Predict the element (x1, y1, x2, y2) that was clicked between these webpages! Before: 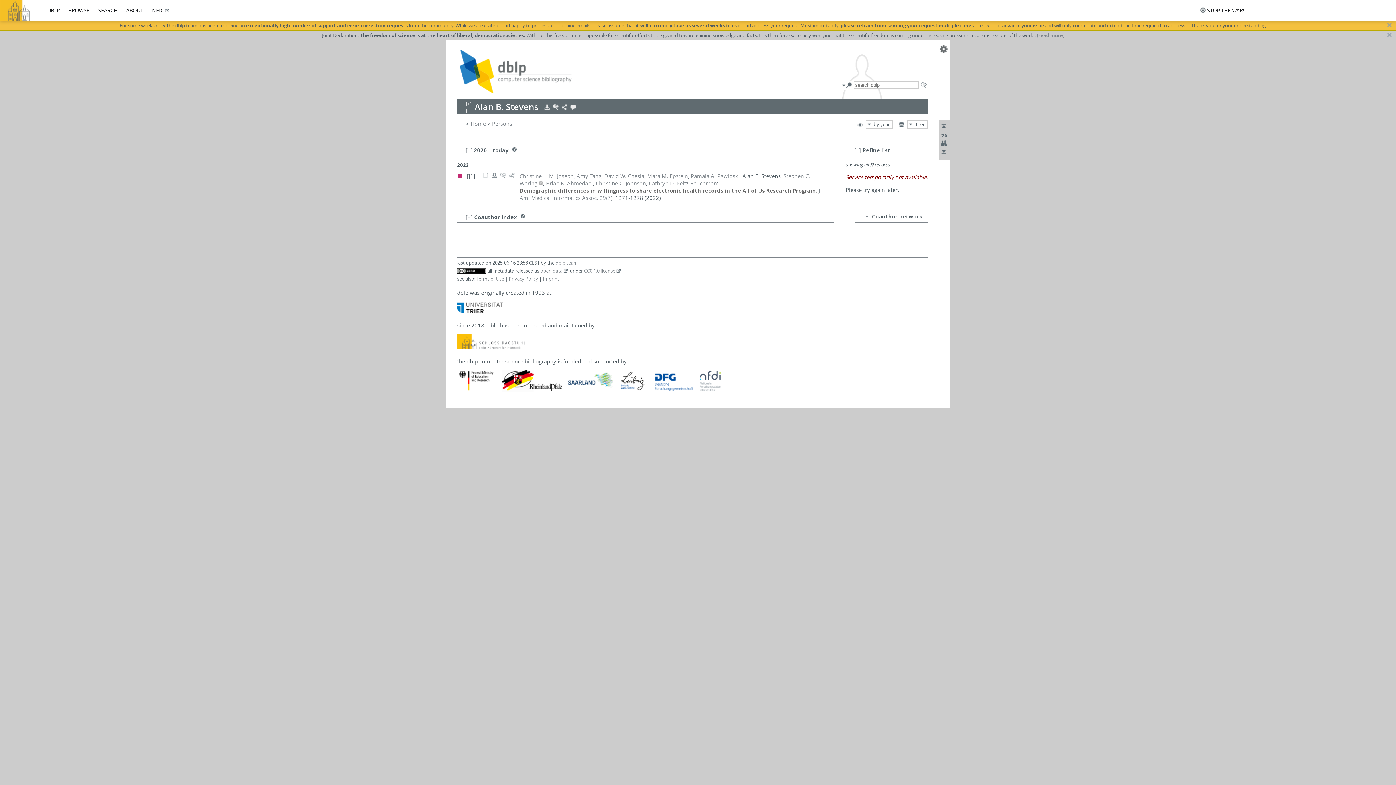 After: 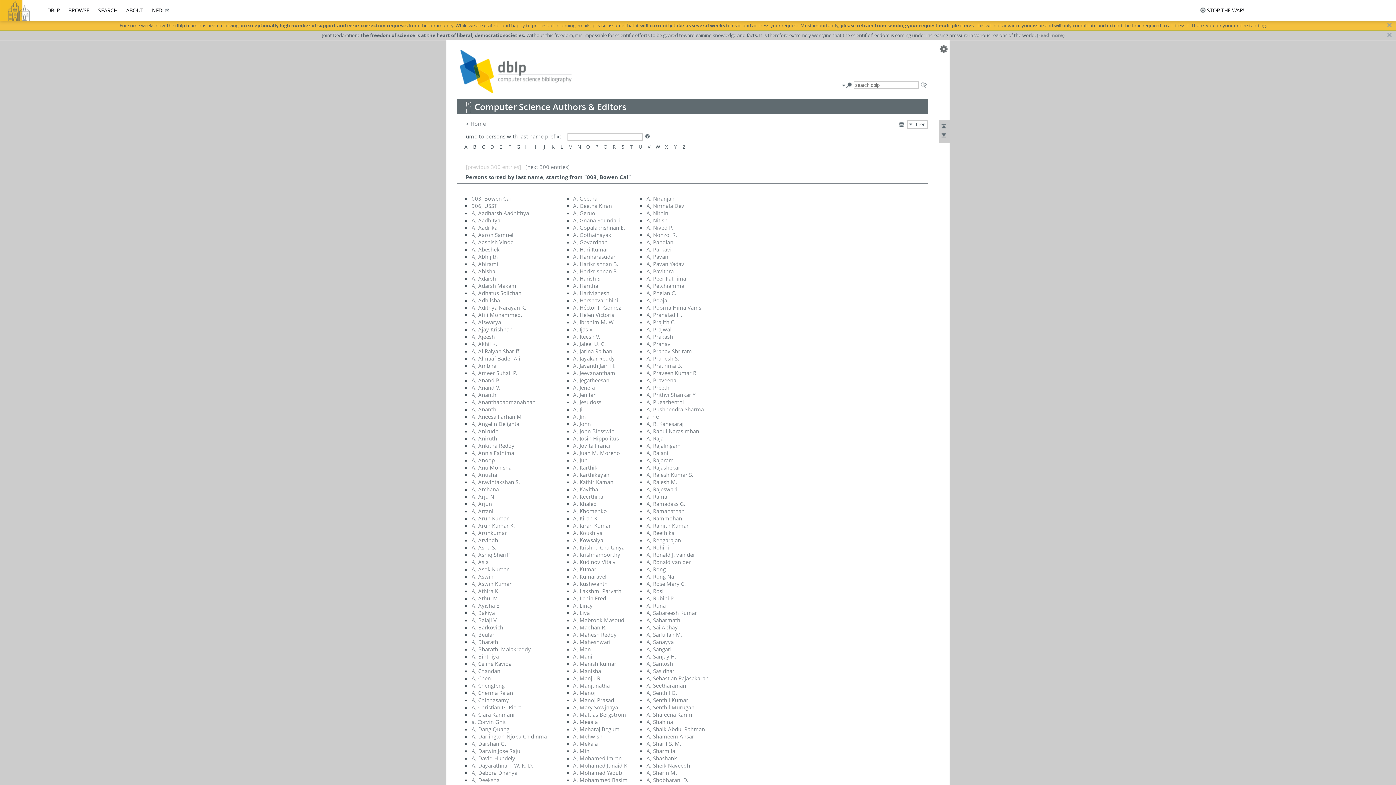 Action: bbox: (492, 119, 512, 127) label: Persons